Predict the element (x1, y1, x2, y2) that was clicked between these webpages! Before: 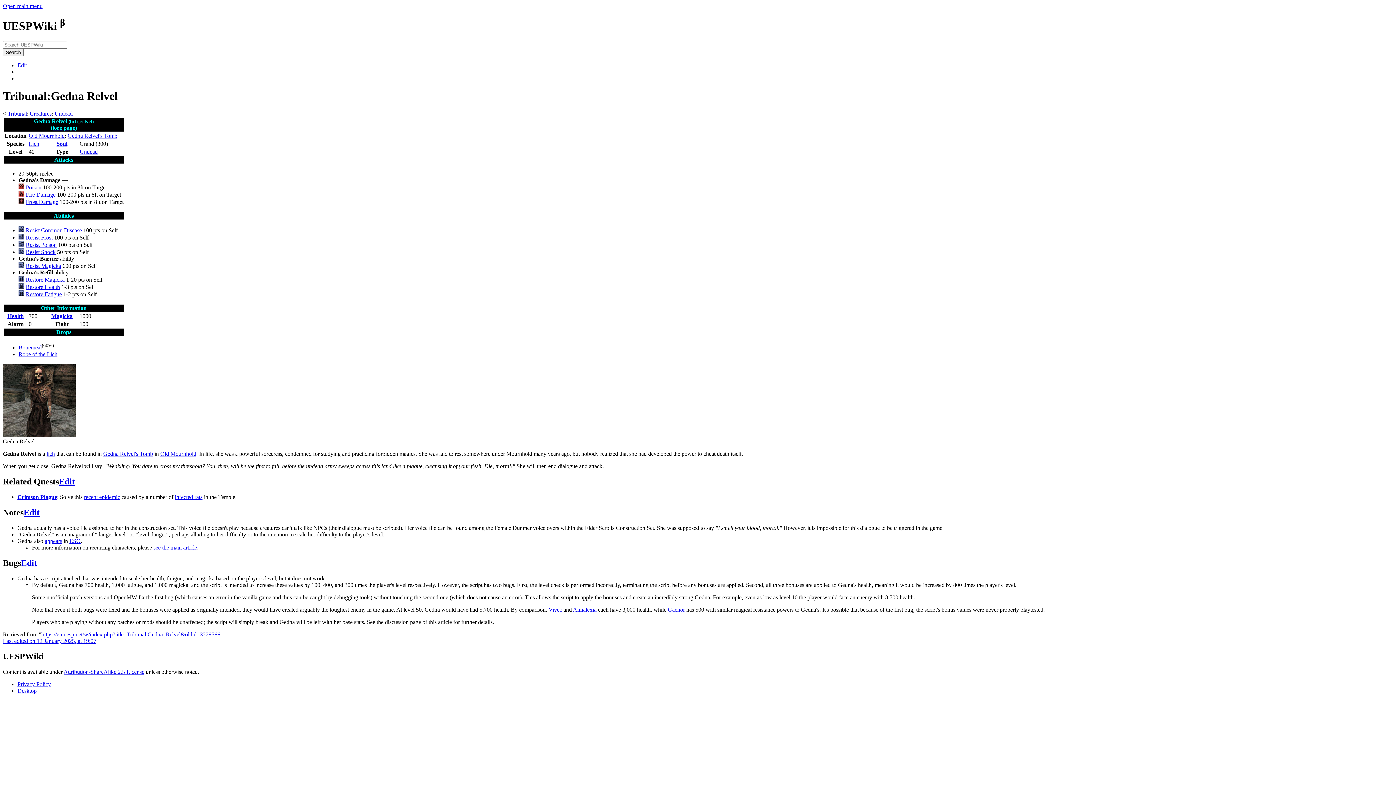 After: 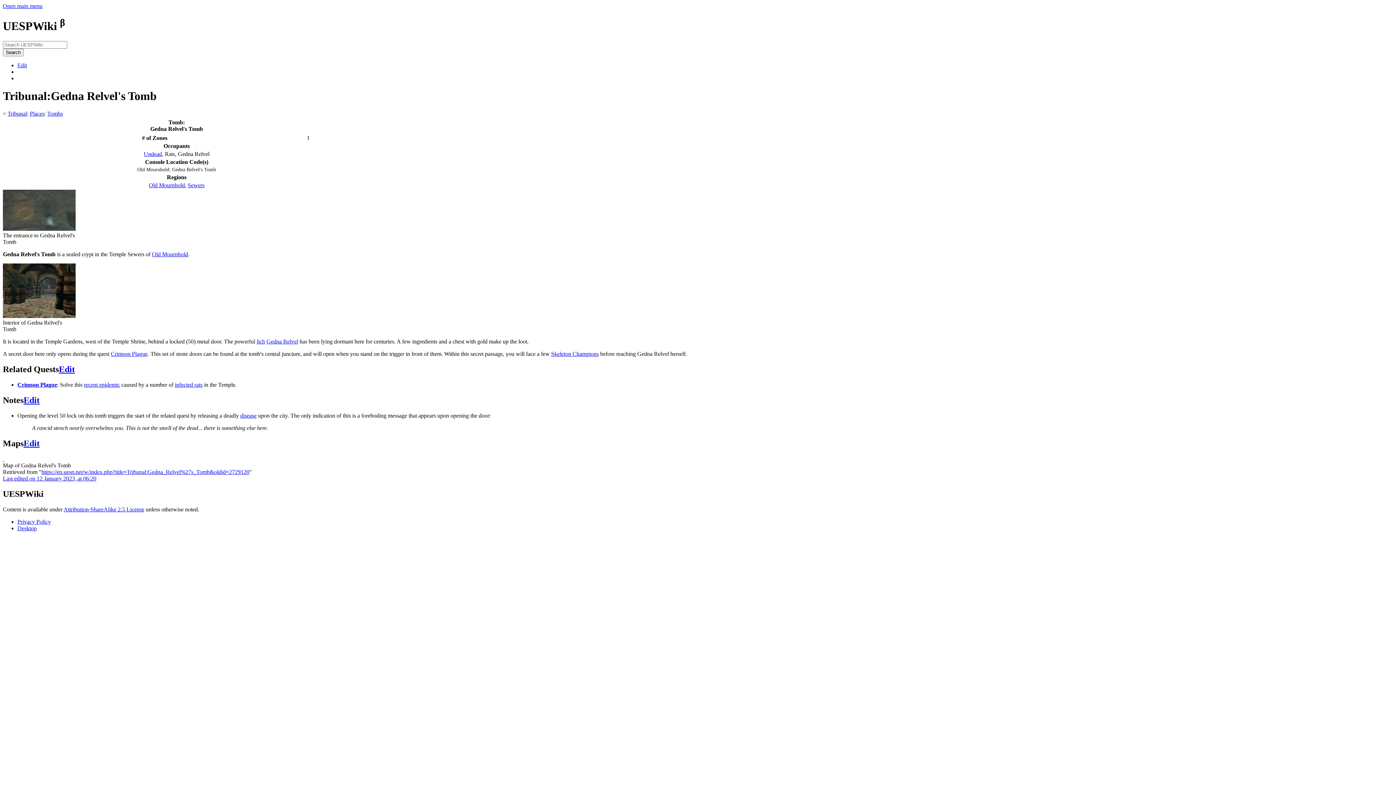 Action: label: Gedna Relvel's Tomb bbox: (103, 451, 153, 457)